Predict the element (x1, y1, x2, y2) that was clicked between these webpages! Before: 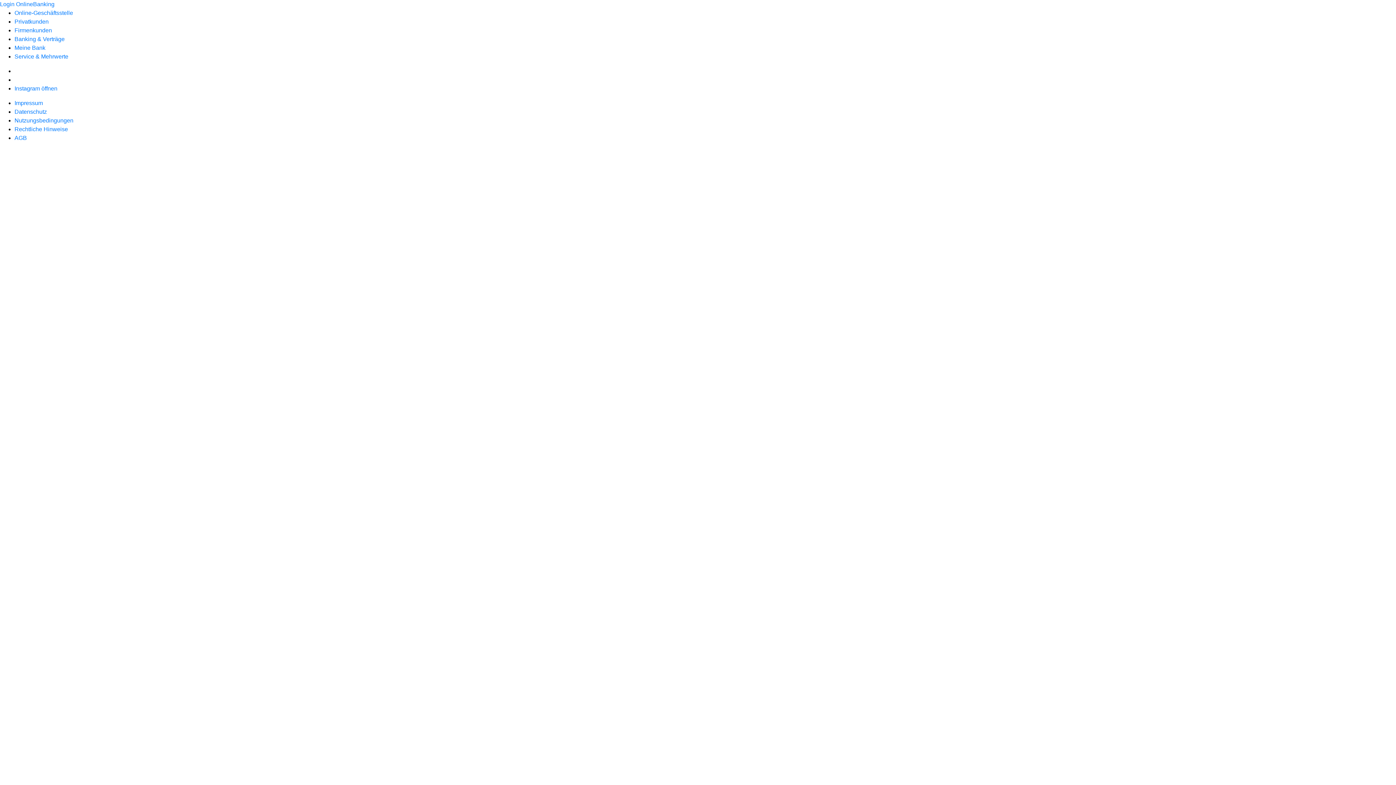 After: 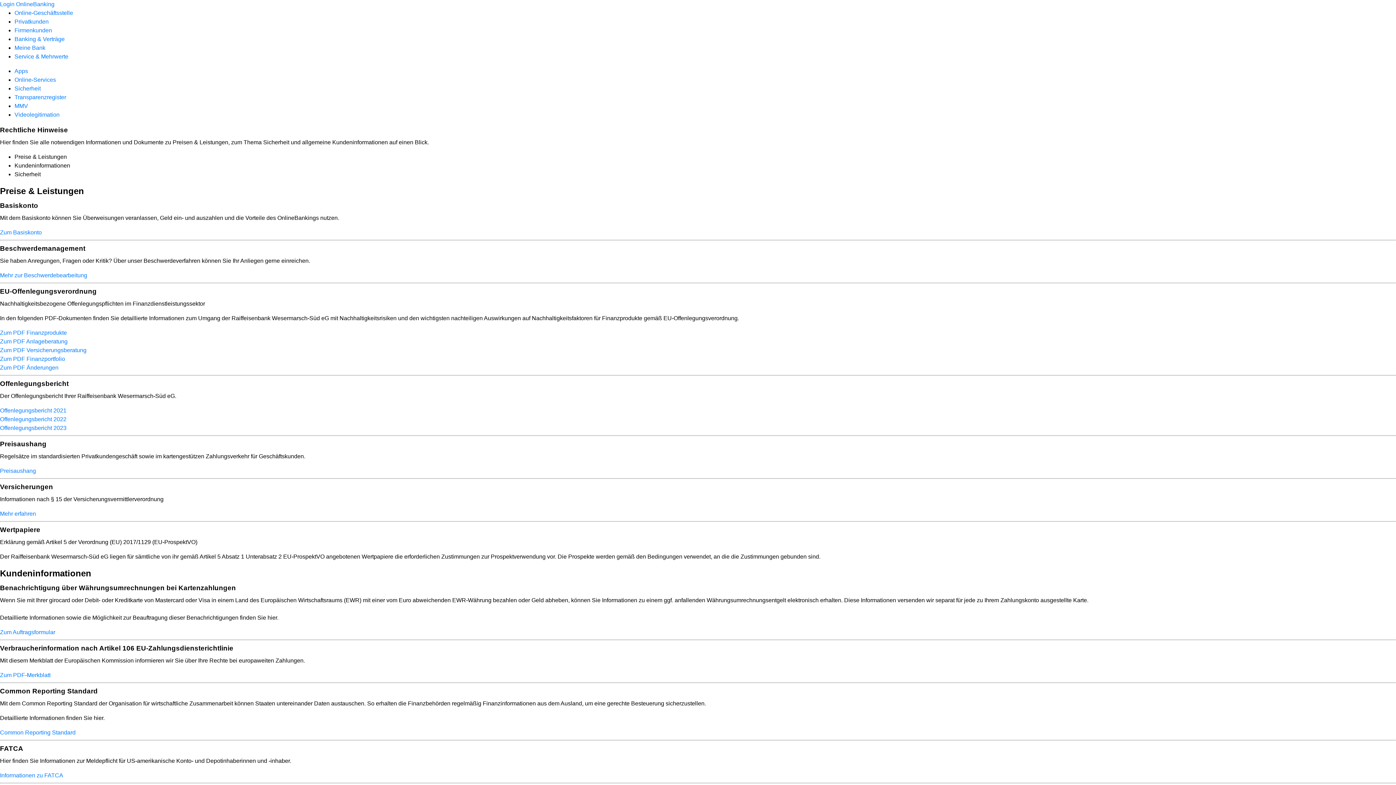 Action: label: Rechtliche Hinweise bbox: (14, 126, 68, 132)